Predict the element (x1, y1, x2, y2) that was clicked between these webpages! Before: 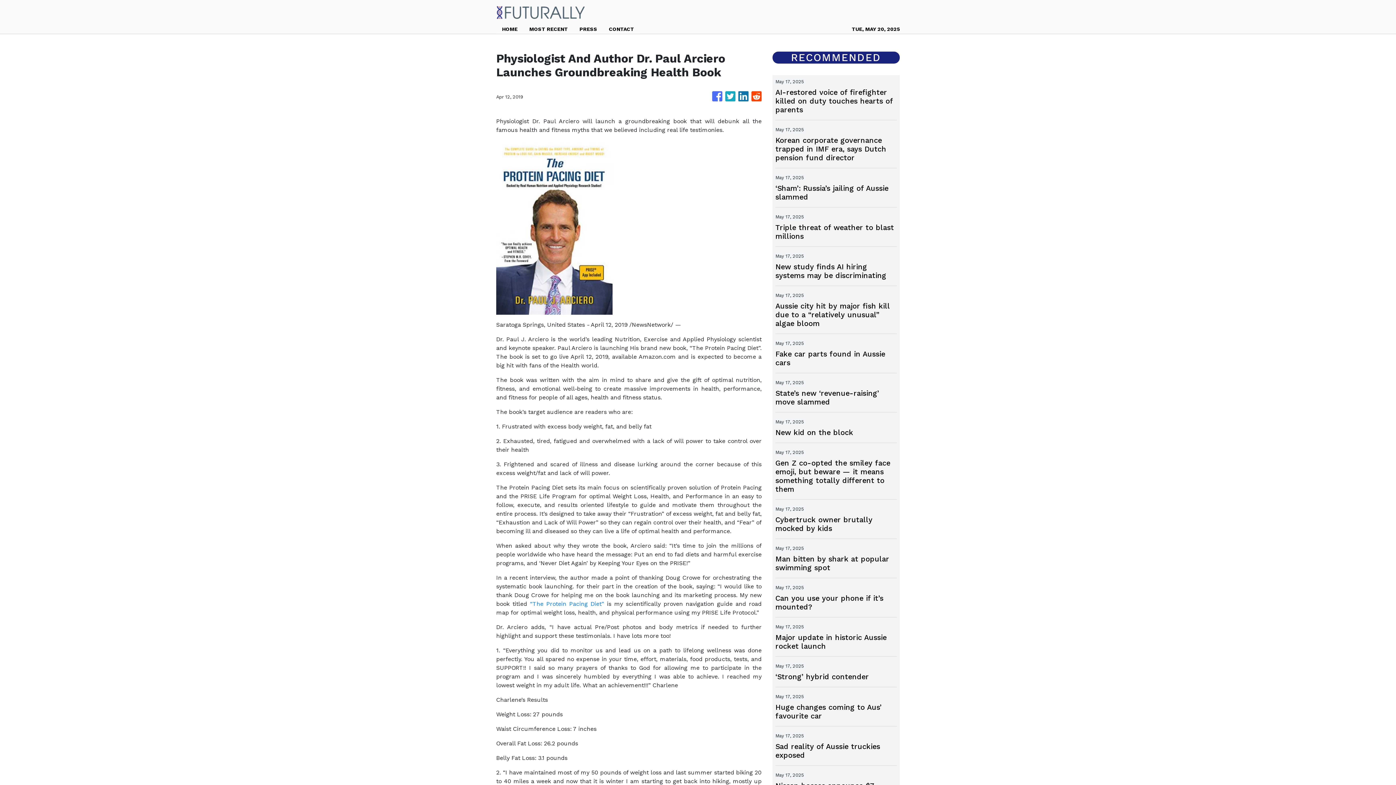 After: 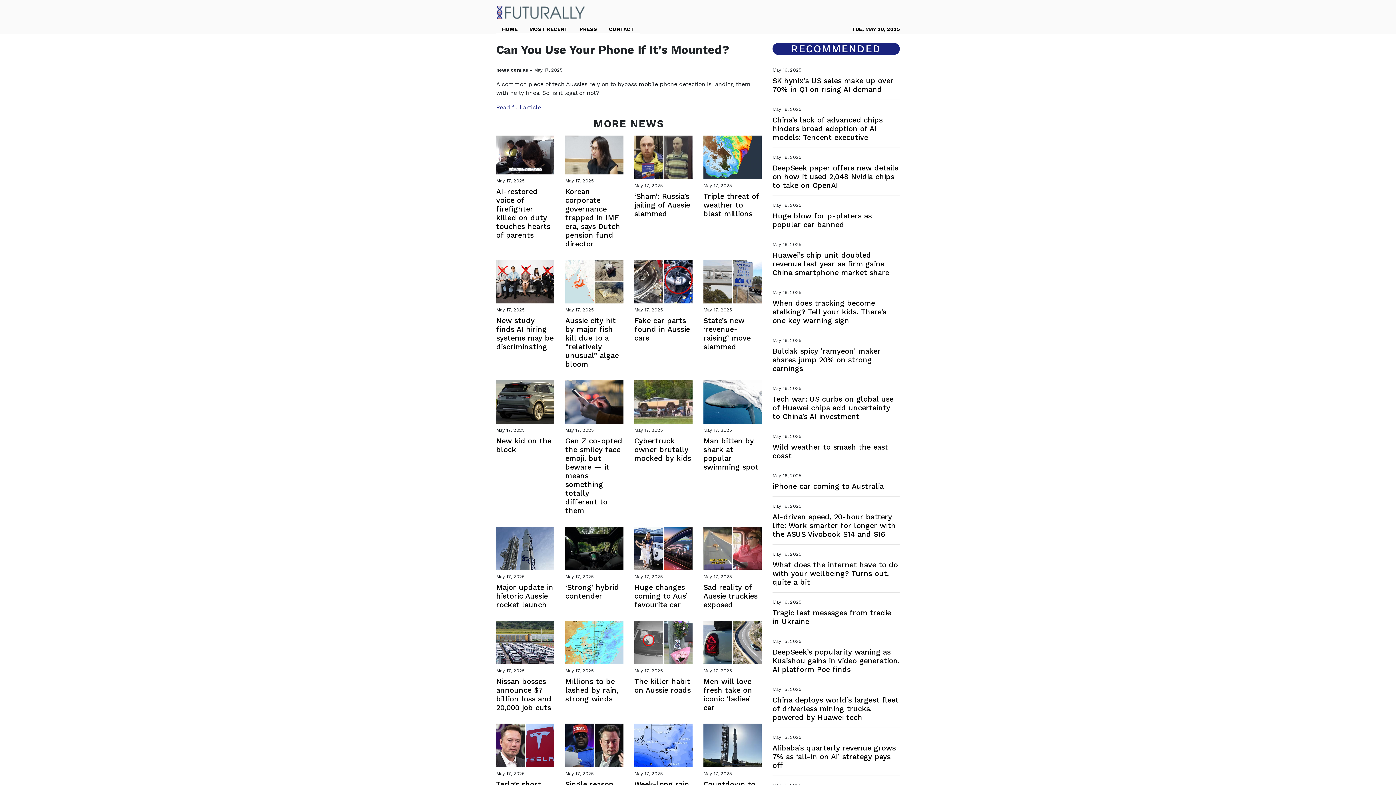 Action: label: Can you use your phone if it’s mounted? bbox: (775, 594, 897, 611)